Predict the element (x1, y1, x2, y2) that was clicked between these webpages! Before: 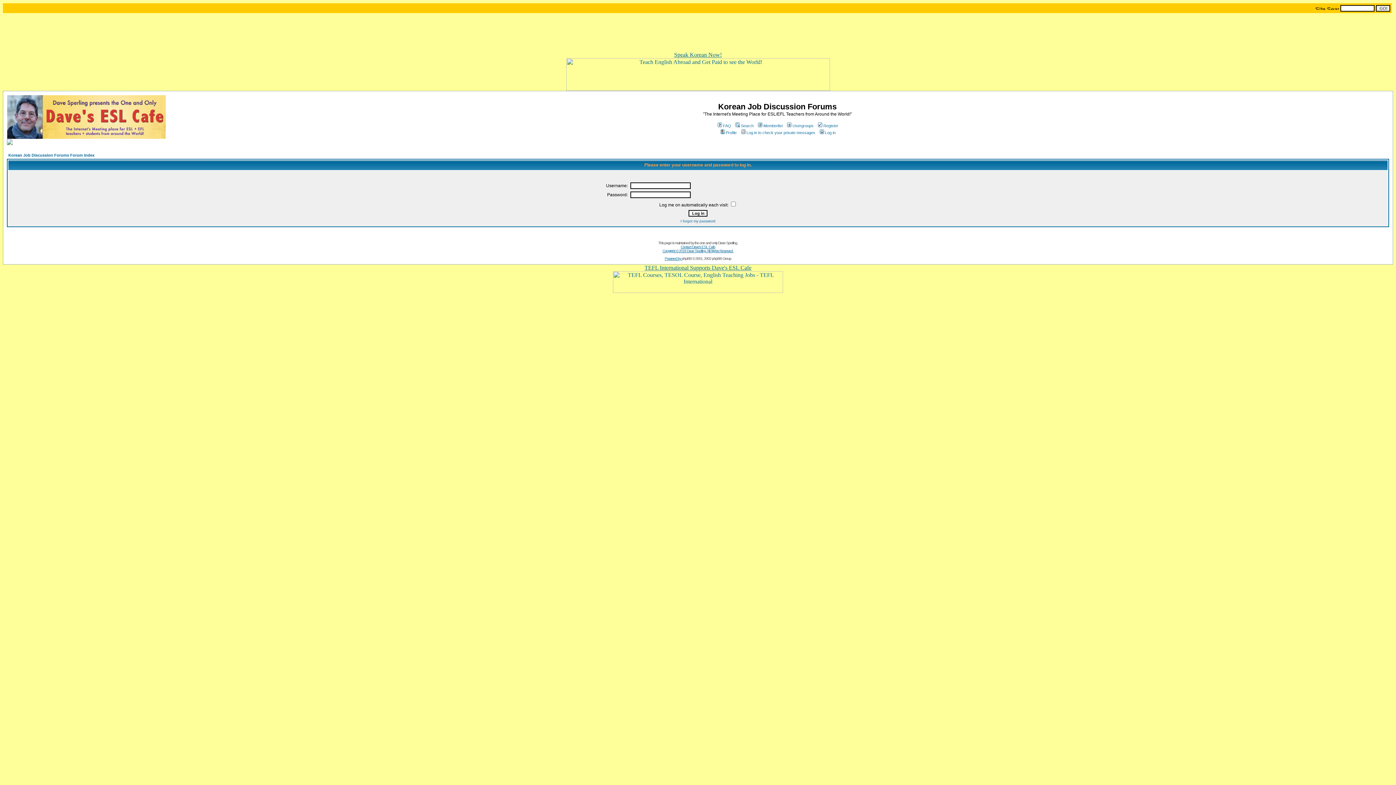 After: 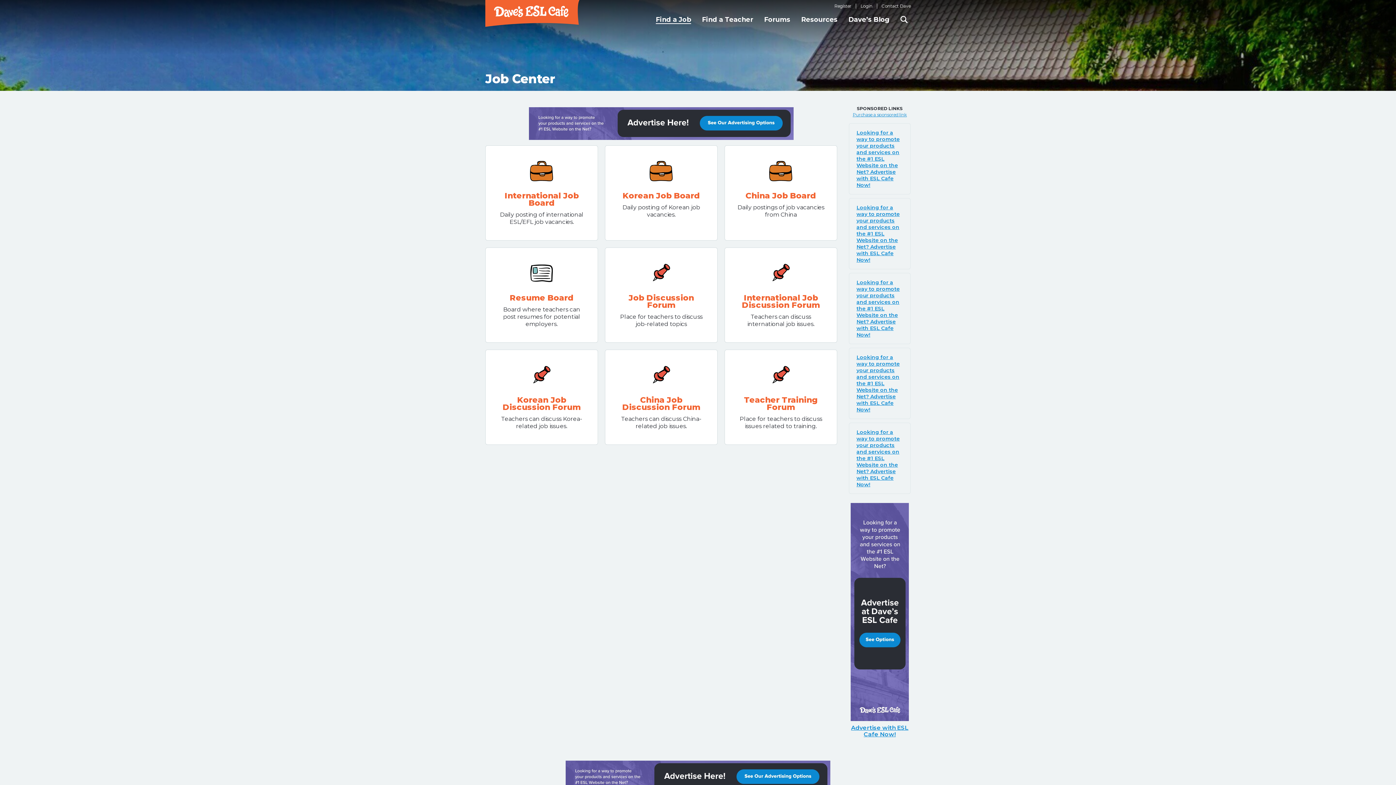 Action: bbox: (170, 5, 183, 11)